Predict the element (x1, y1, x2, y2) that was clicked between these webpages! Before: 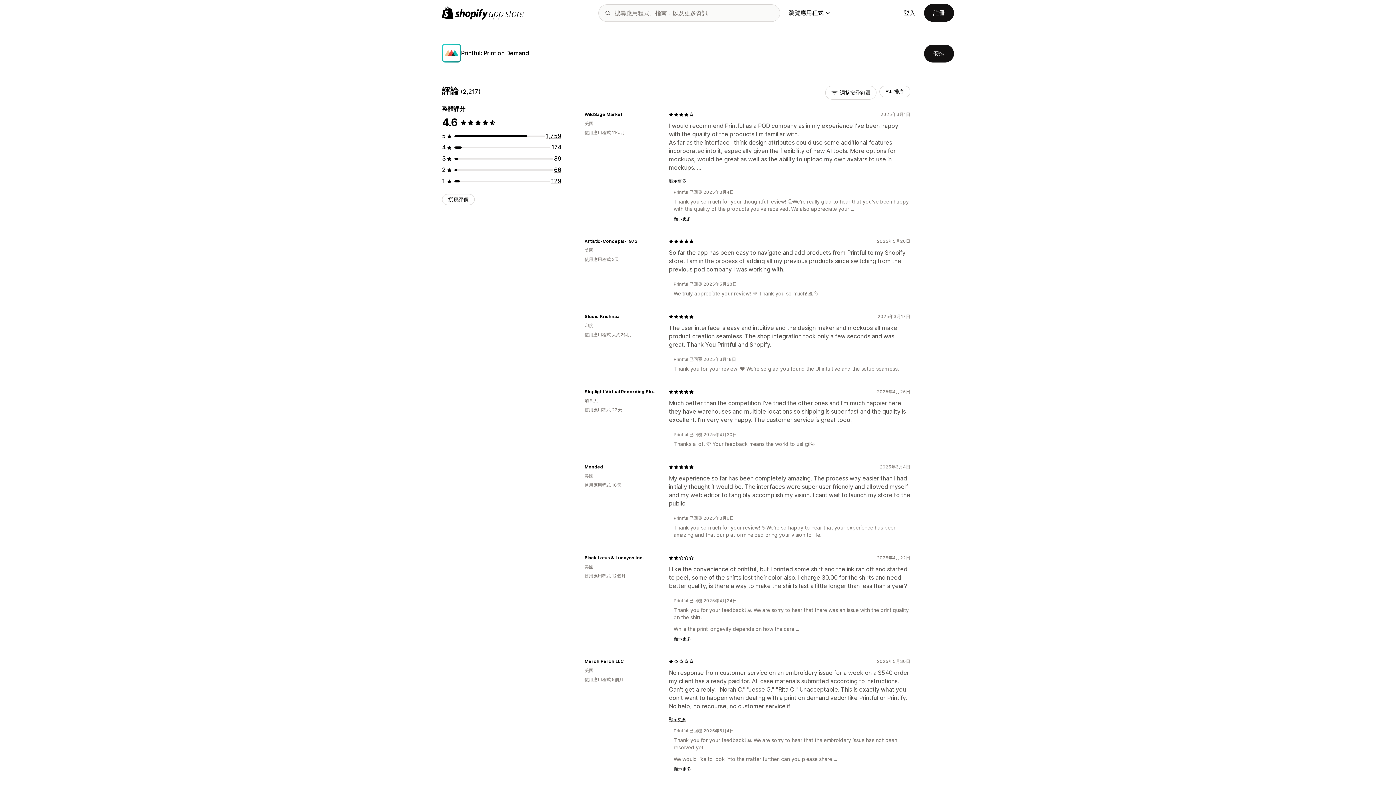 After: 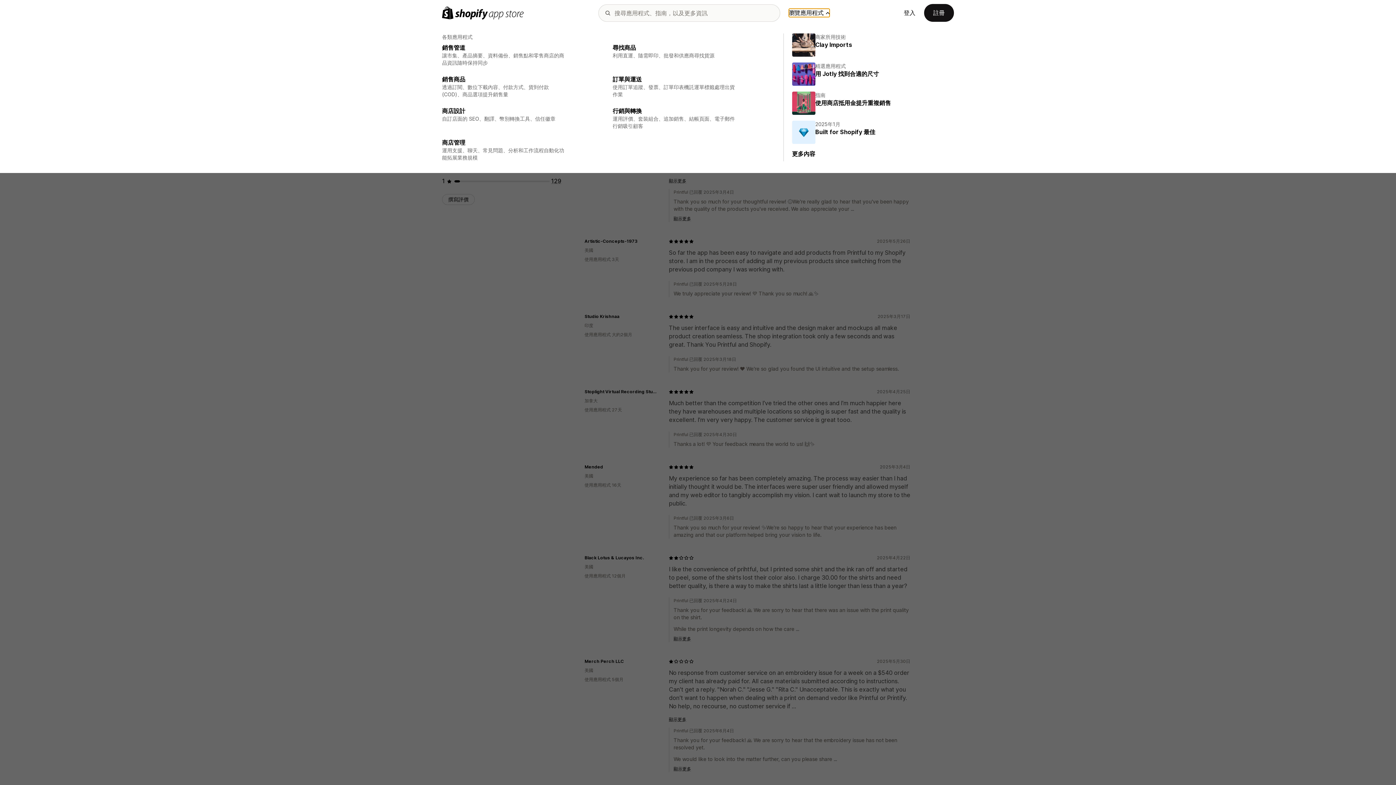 Action: label: 瀏覽應用程式 bbox: (788, 8, 829, 17)